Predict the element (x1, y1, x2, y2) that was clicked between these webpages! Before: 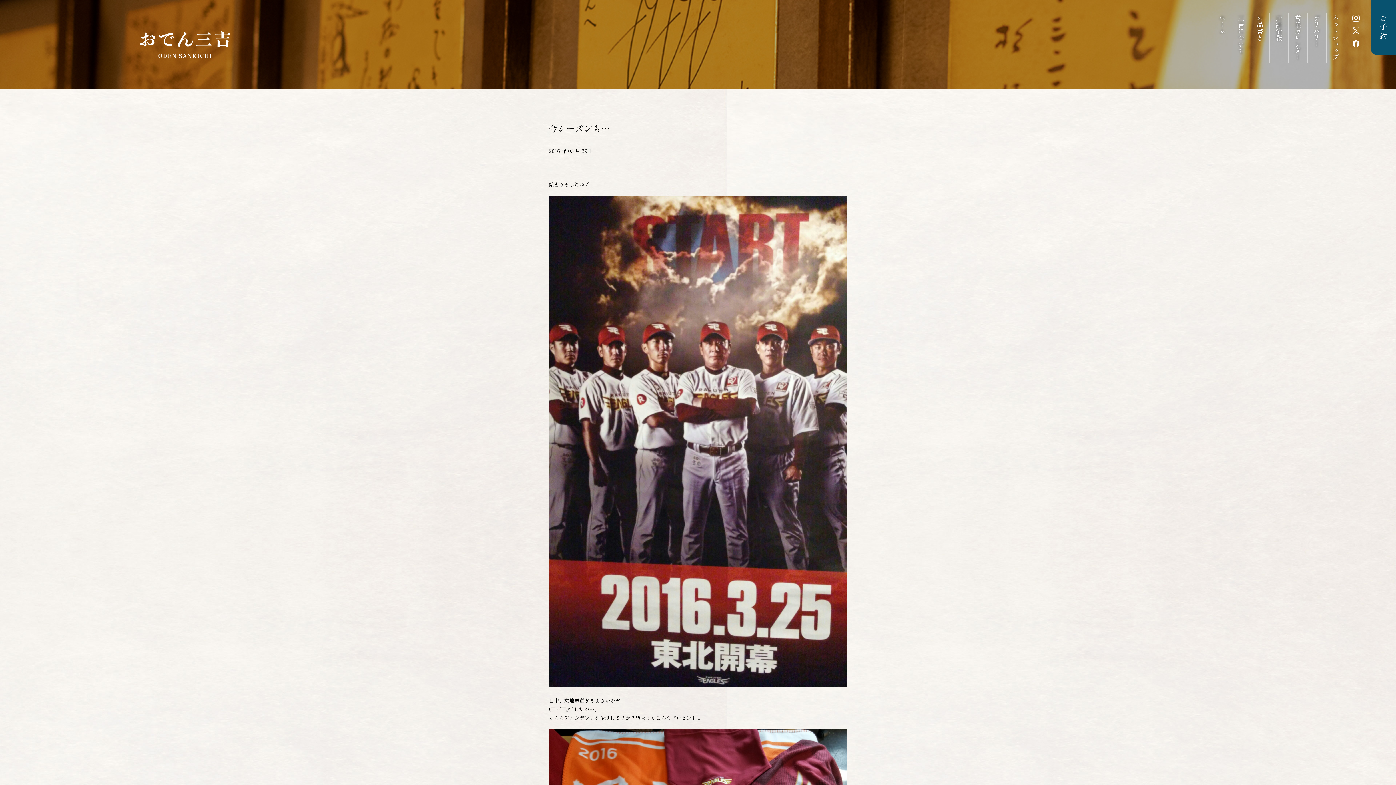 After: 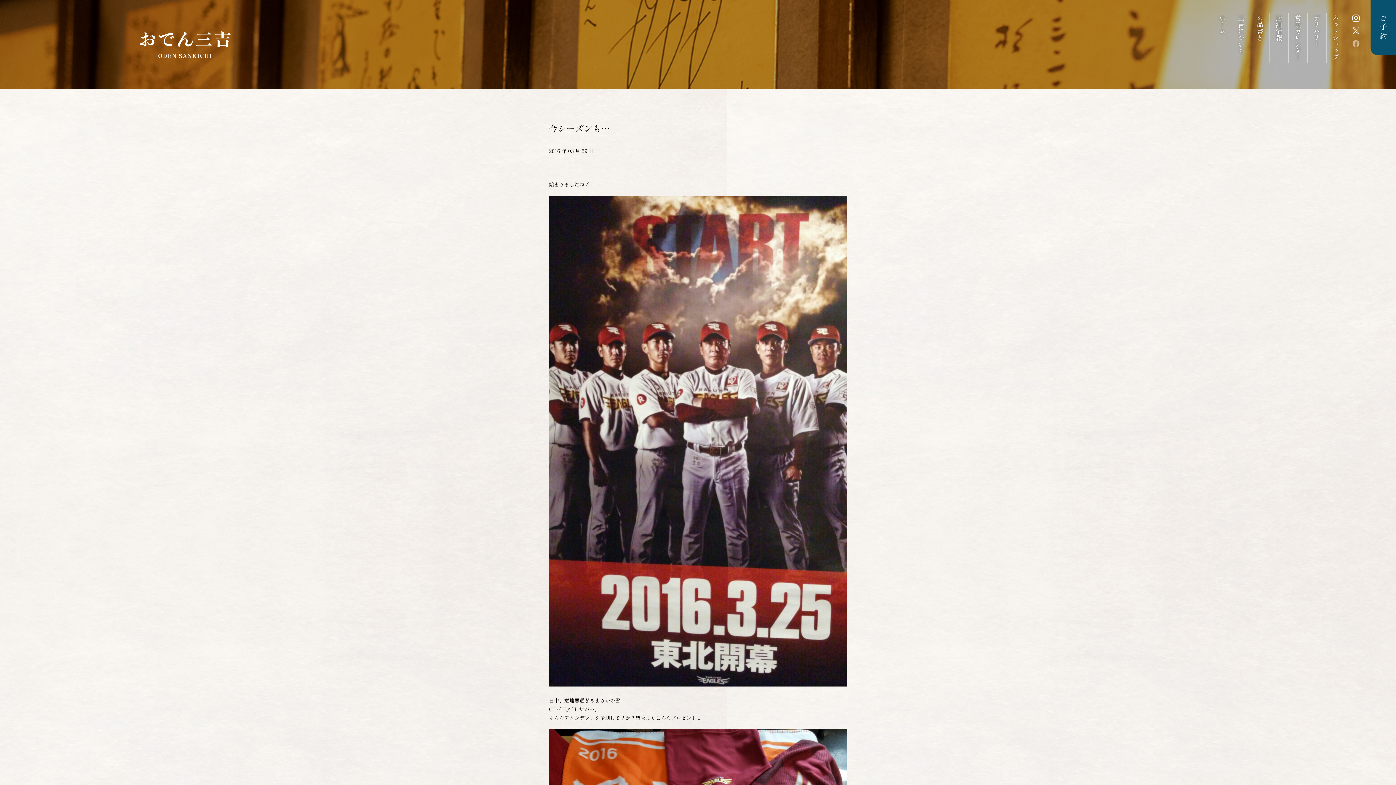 Action: bbox: (1352, 40, 1360, 47)